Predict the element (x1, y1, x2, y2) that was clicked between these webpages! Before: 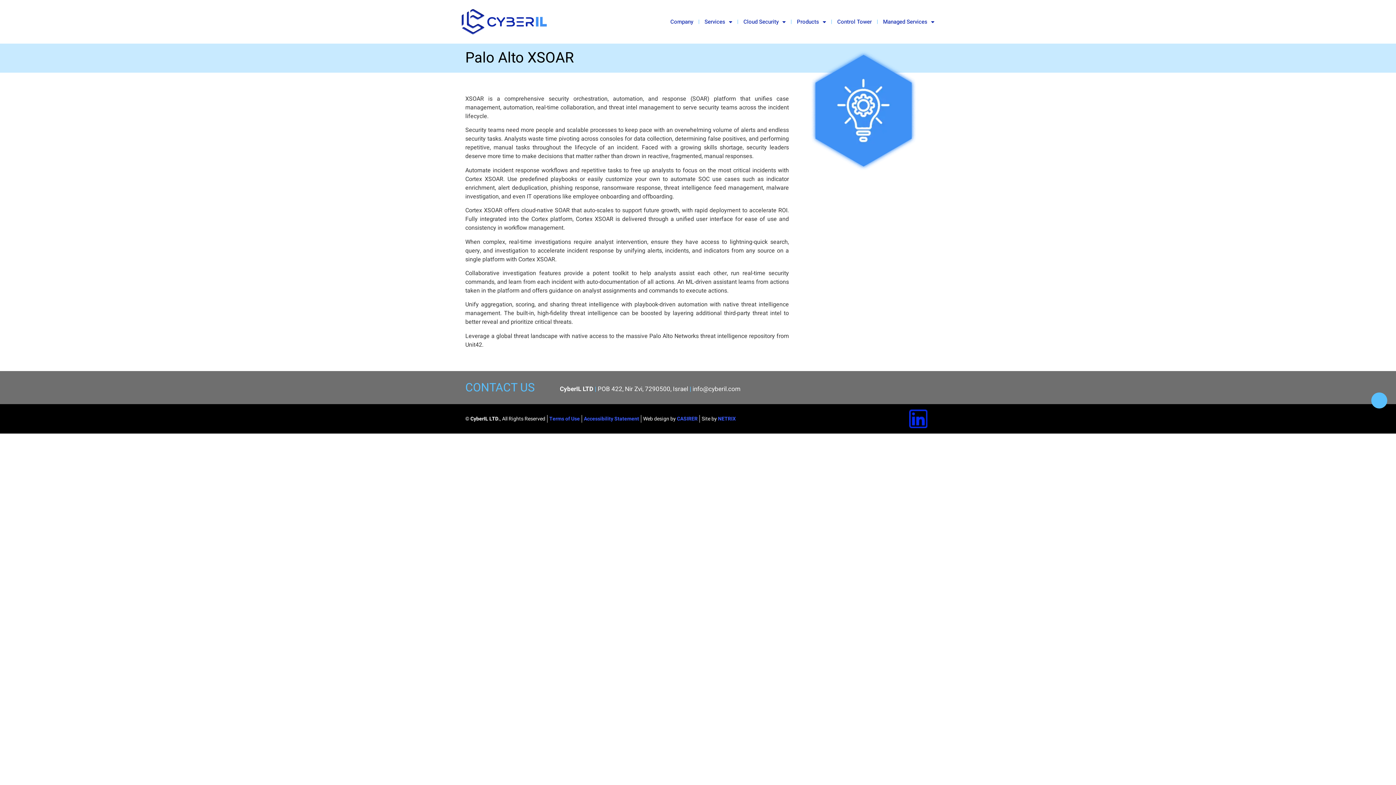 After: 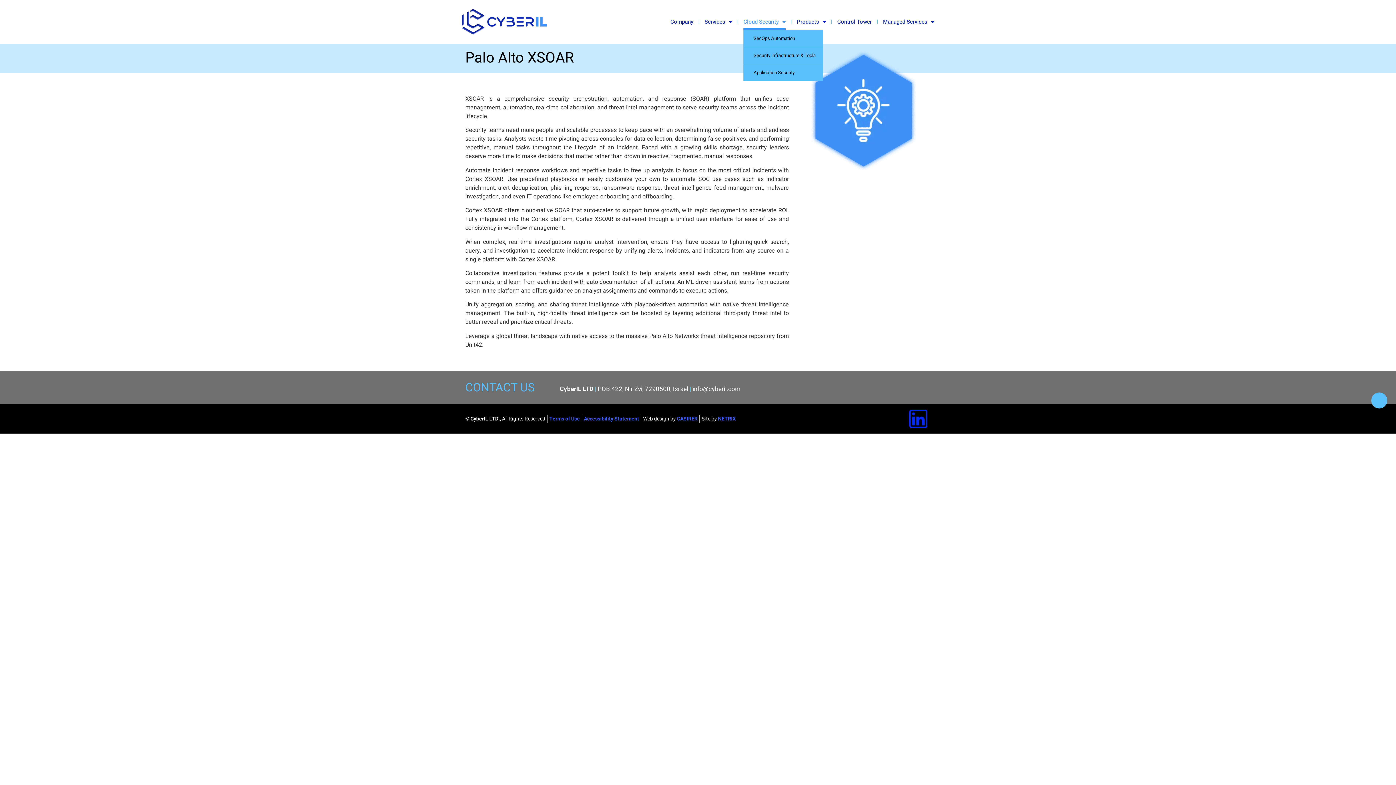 Action: label: Cloud Security bbox: (743, 13, 785, 30)